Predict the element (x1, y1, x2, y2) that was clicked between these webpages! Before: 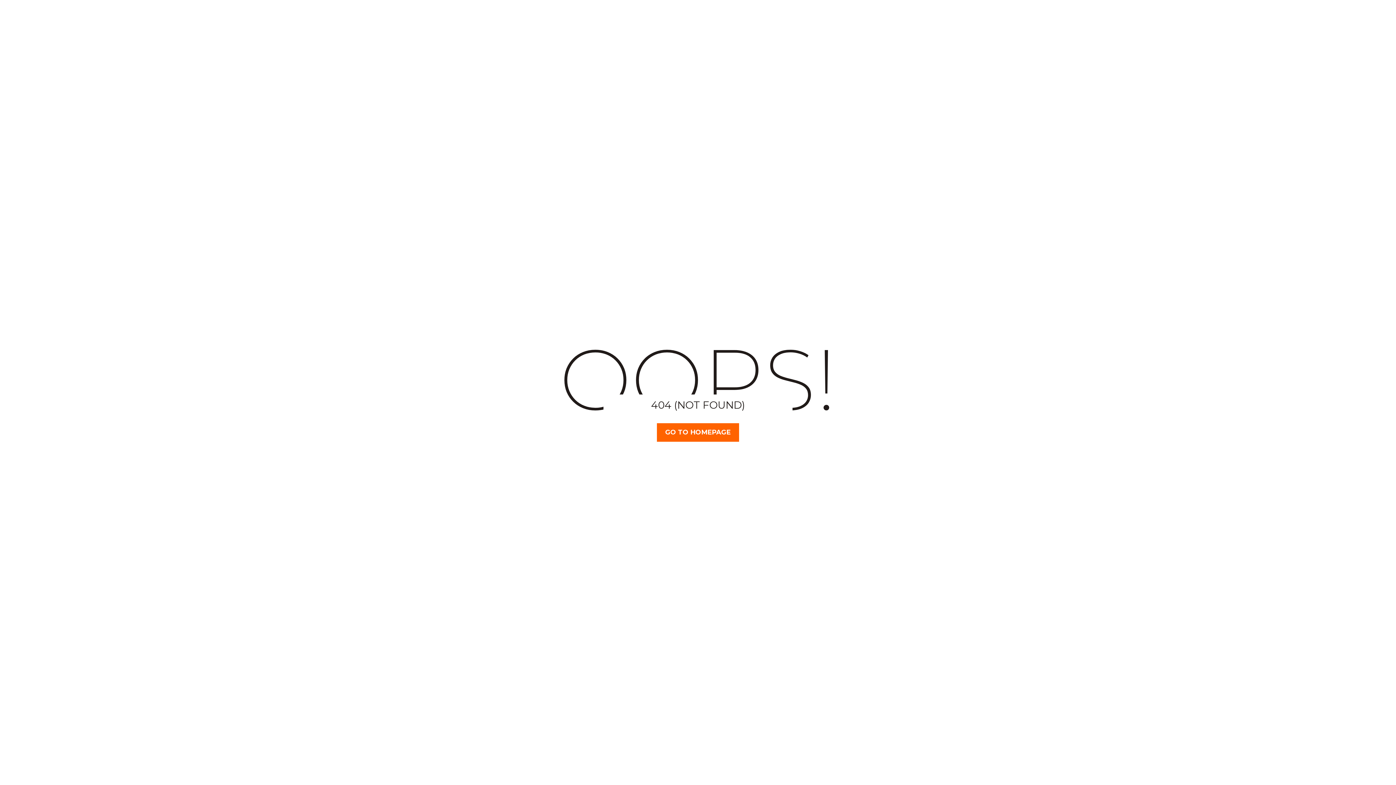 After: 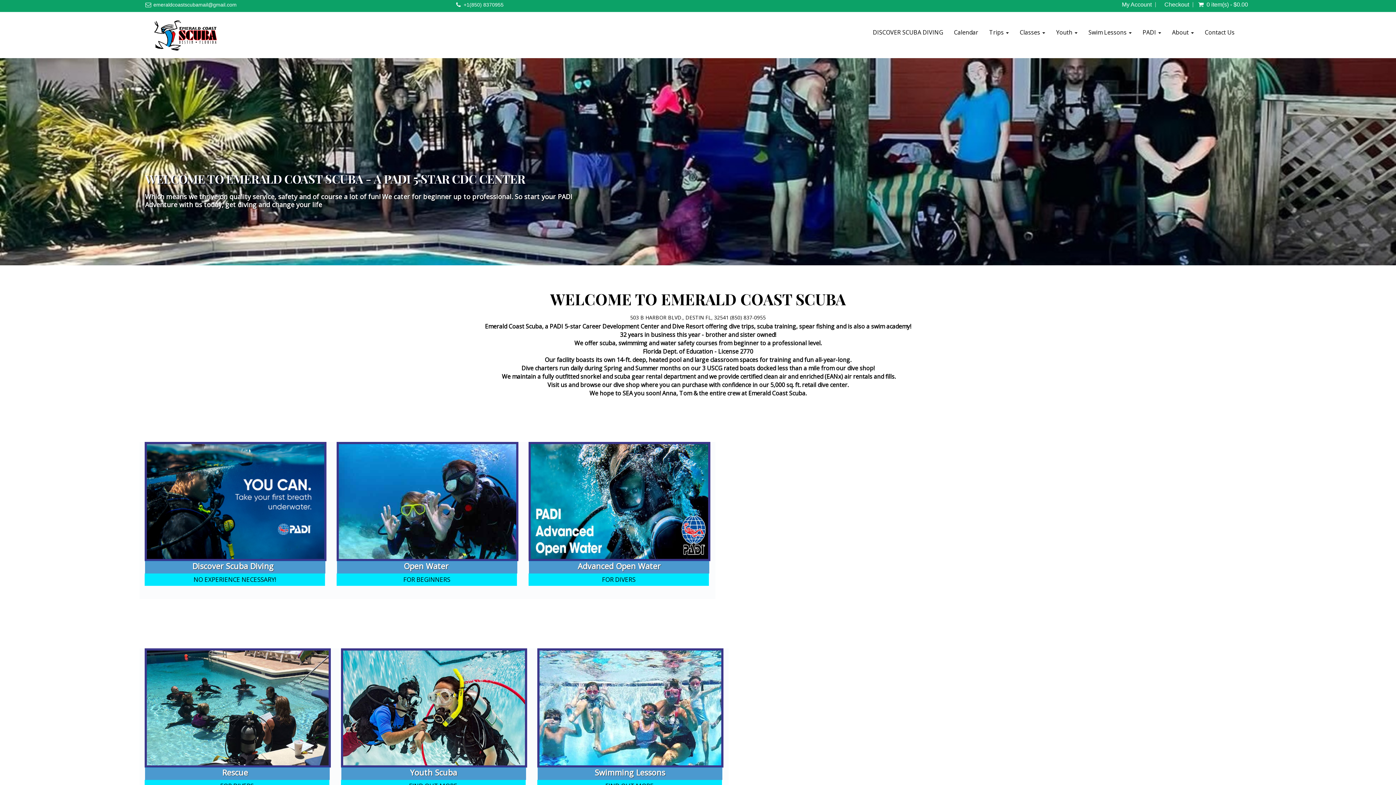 Action: bbox: (657, 423, 739, 442) label: GO TO HOMEPAGE